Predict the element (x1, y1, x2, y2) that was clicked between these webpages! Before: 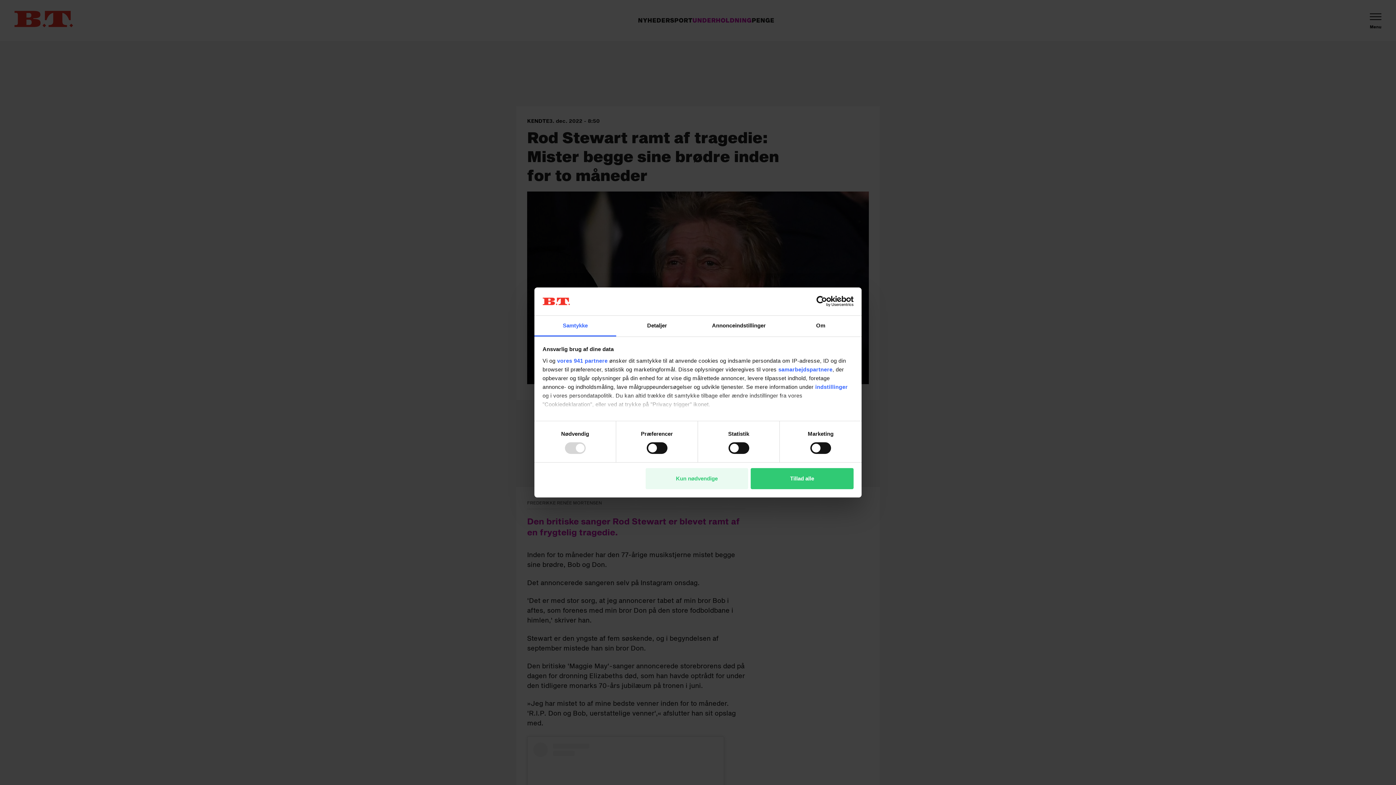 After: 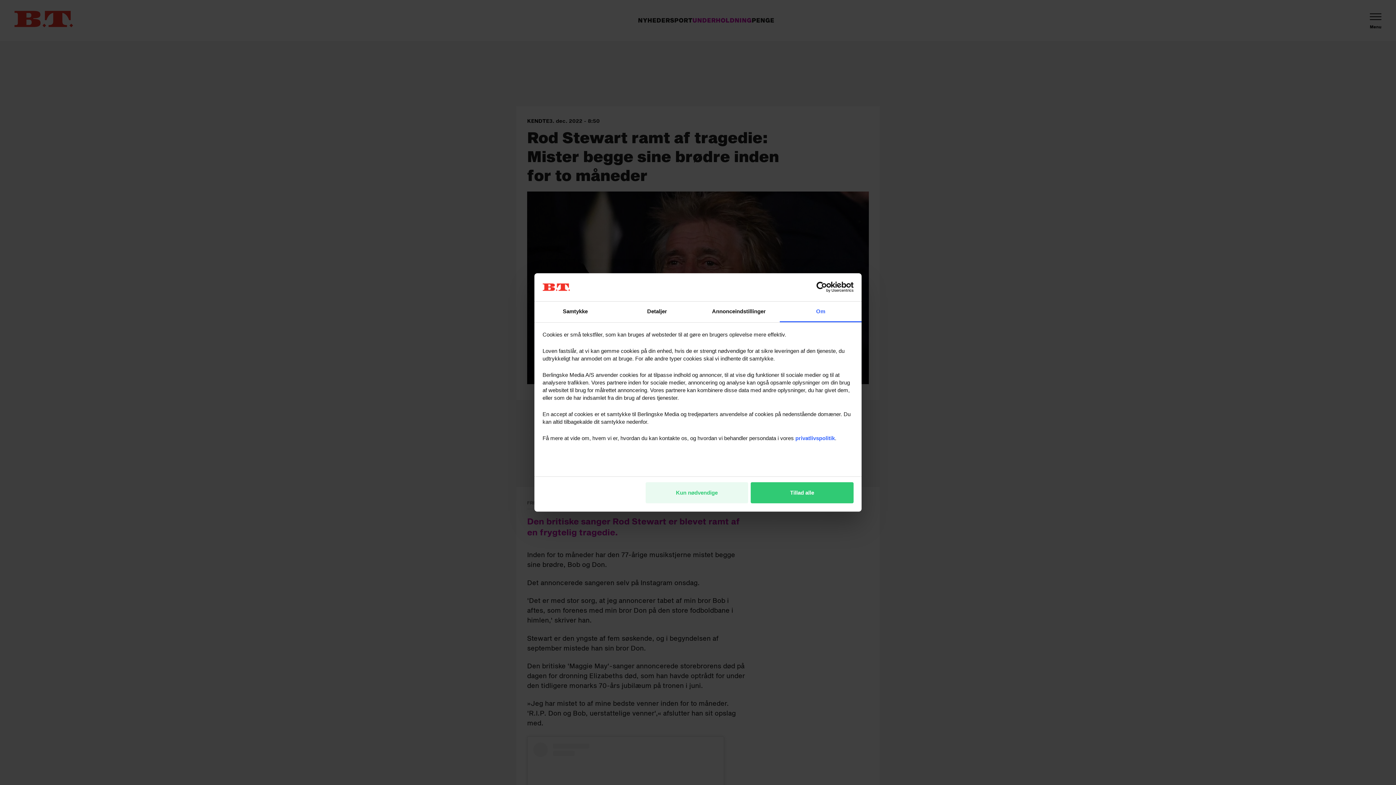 Action: bbox: (780, 315, 861, 336) label: Om